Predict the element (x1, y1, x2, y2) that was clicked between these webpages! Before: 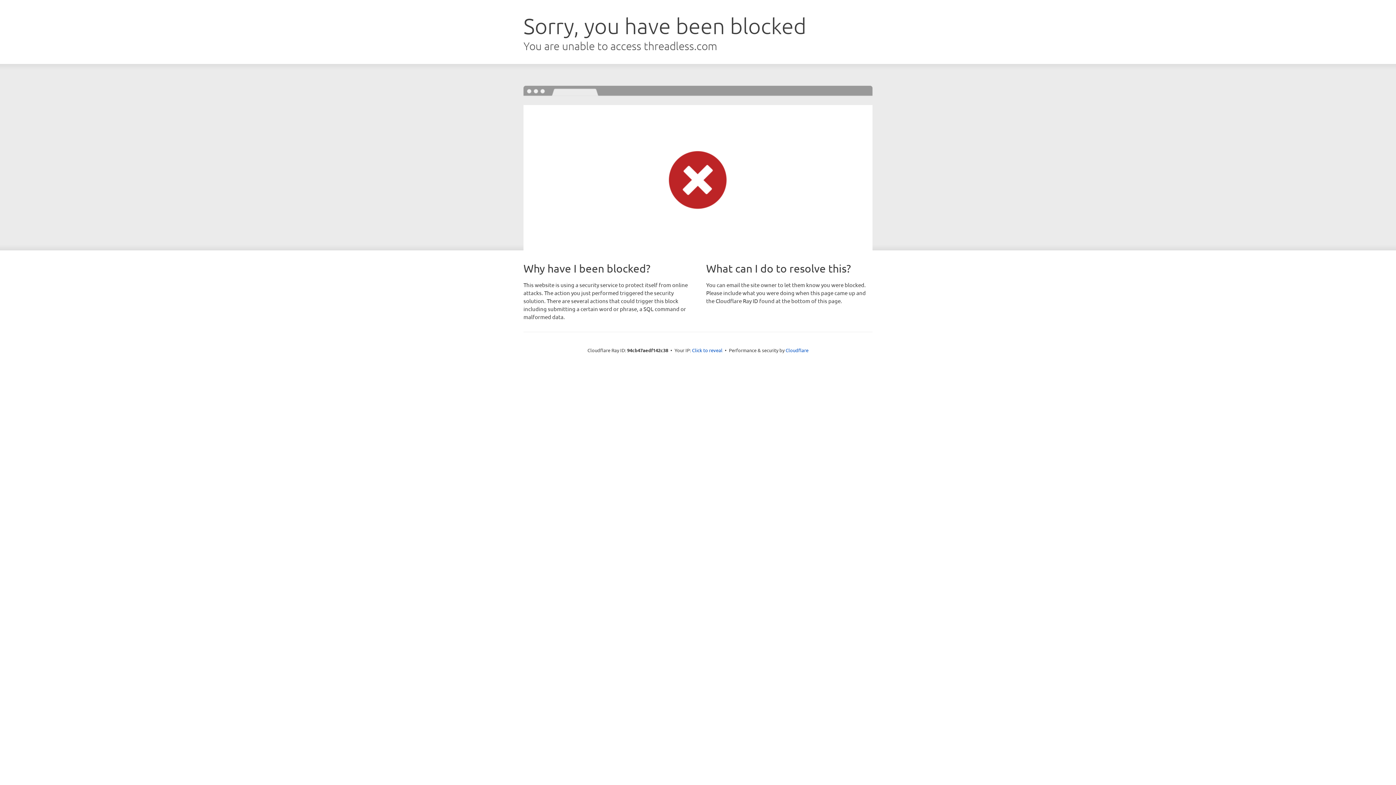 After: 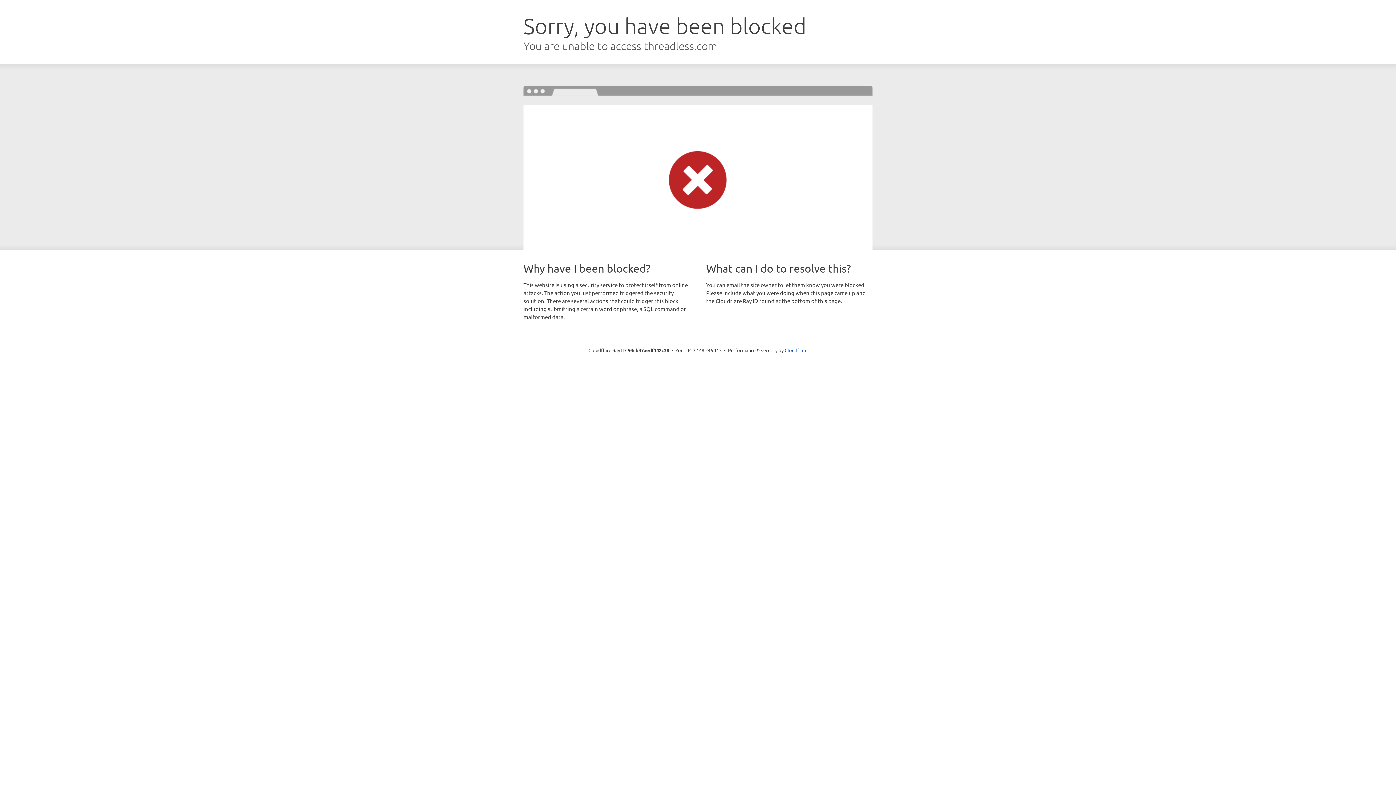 Action: label: Click to reveal bbox: (692, 346, 722, 353)